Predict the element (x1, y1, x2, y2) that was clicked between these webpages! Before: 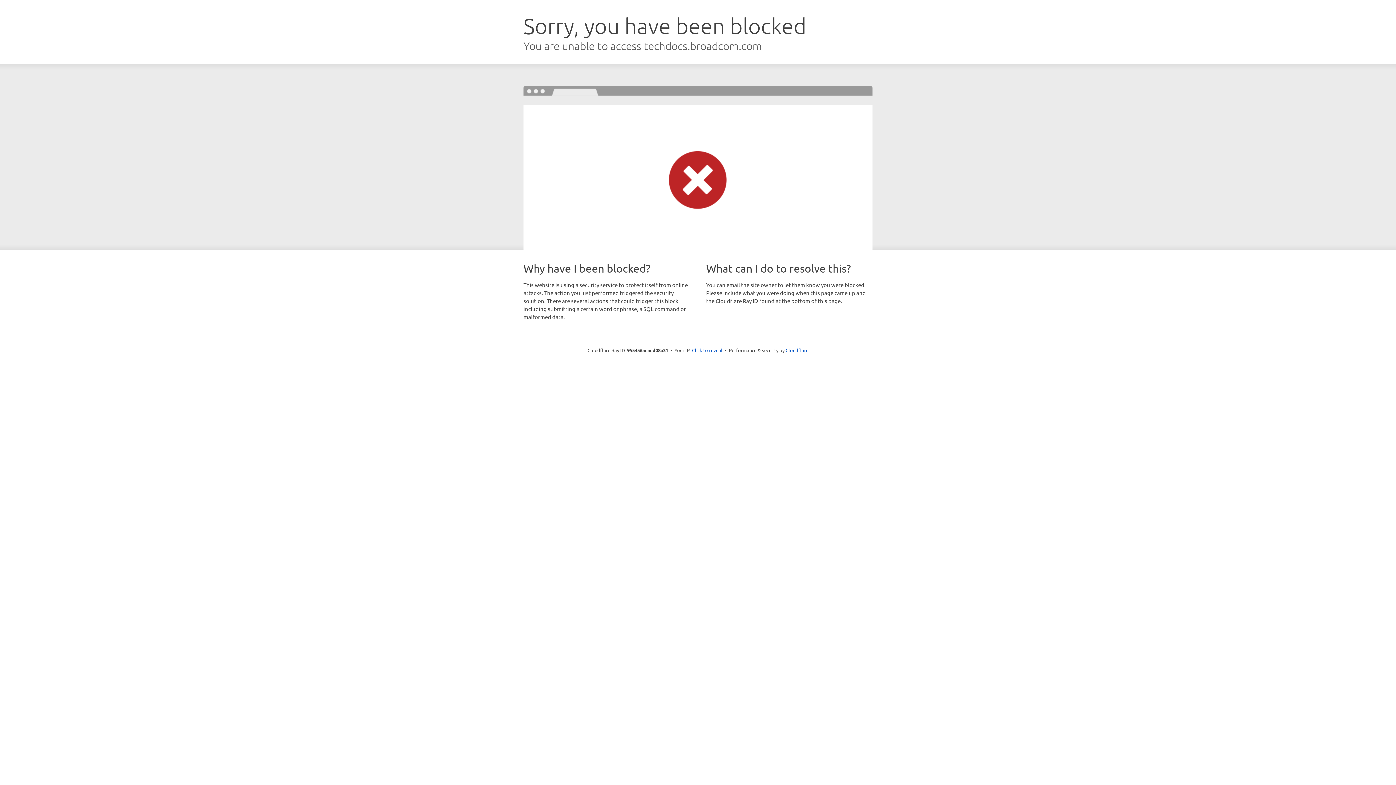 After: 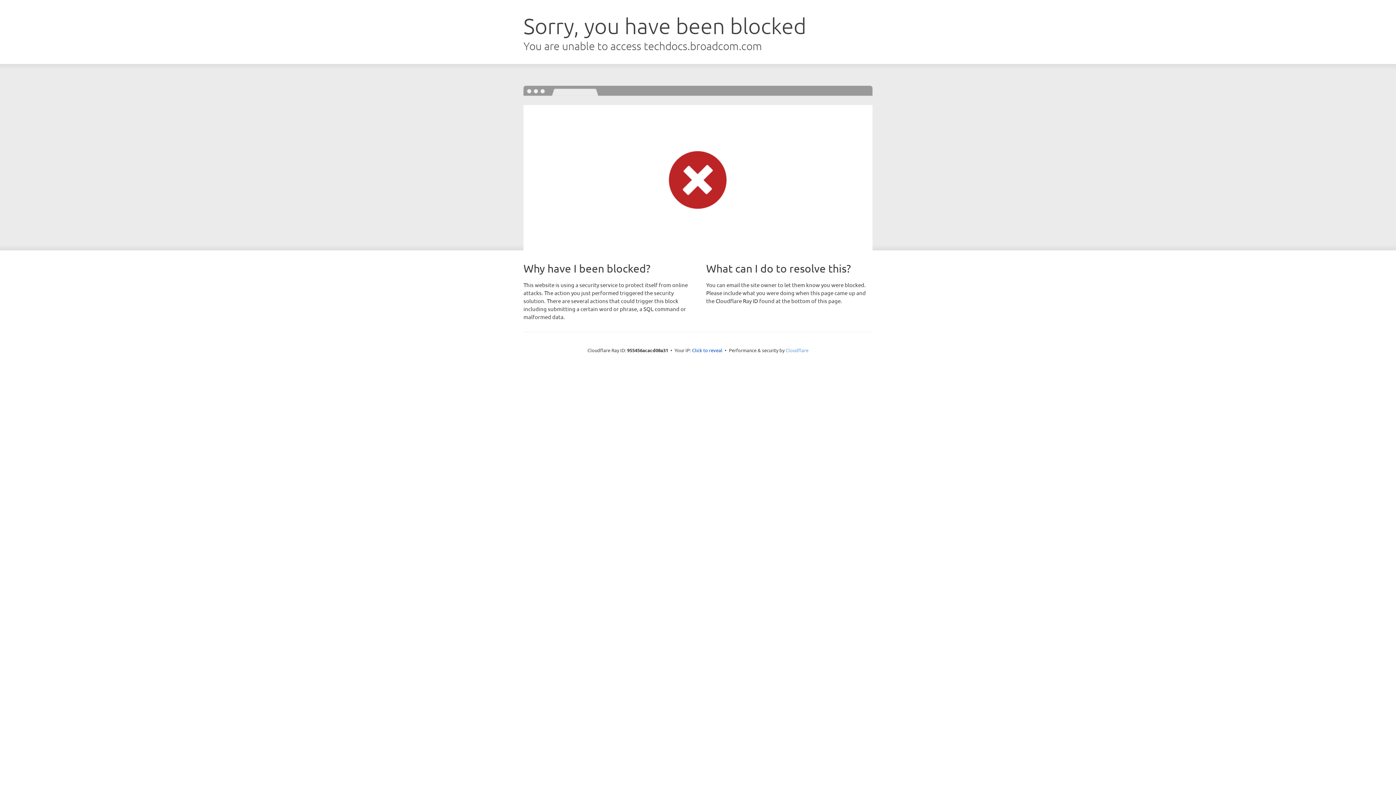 Action: bbox: (785, 347, 808, 353) label: Cloudflare